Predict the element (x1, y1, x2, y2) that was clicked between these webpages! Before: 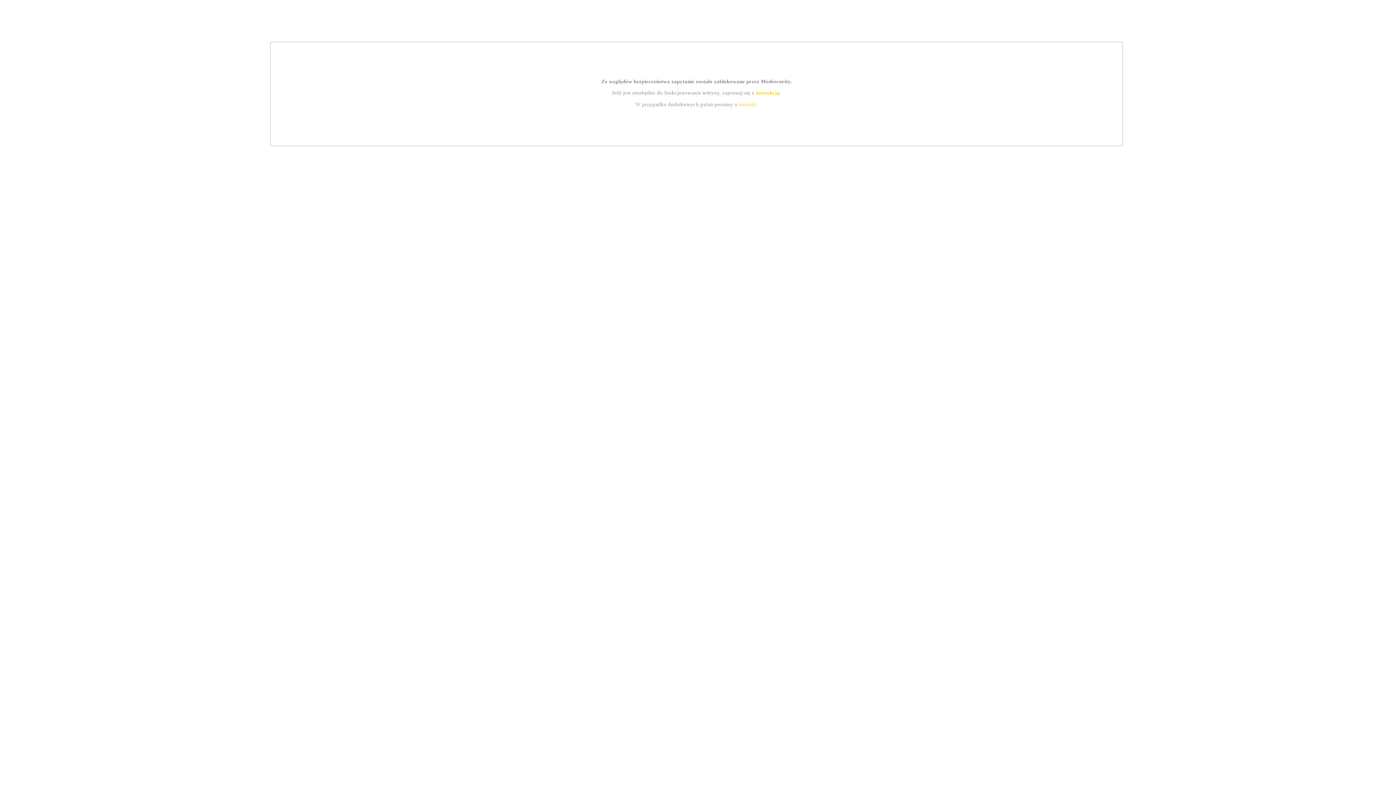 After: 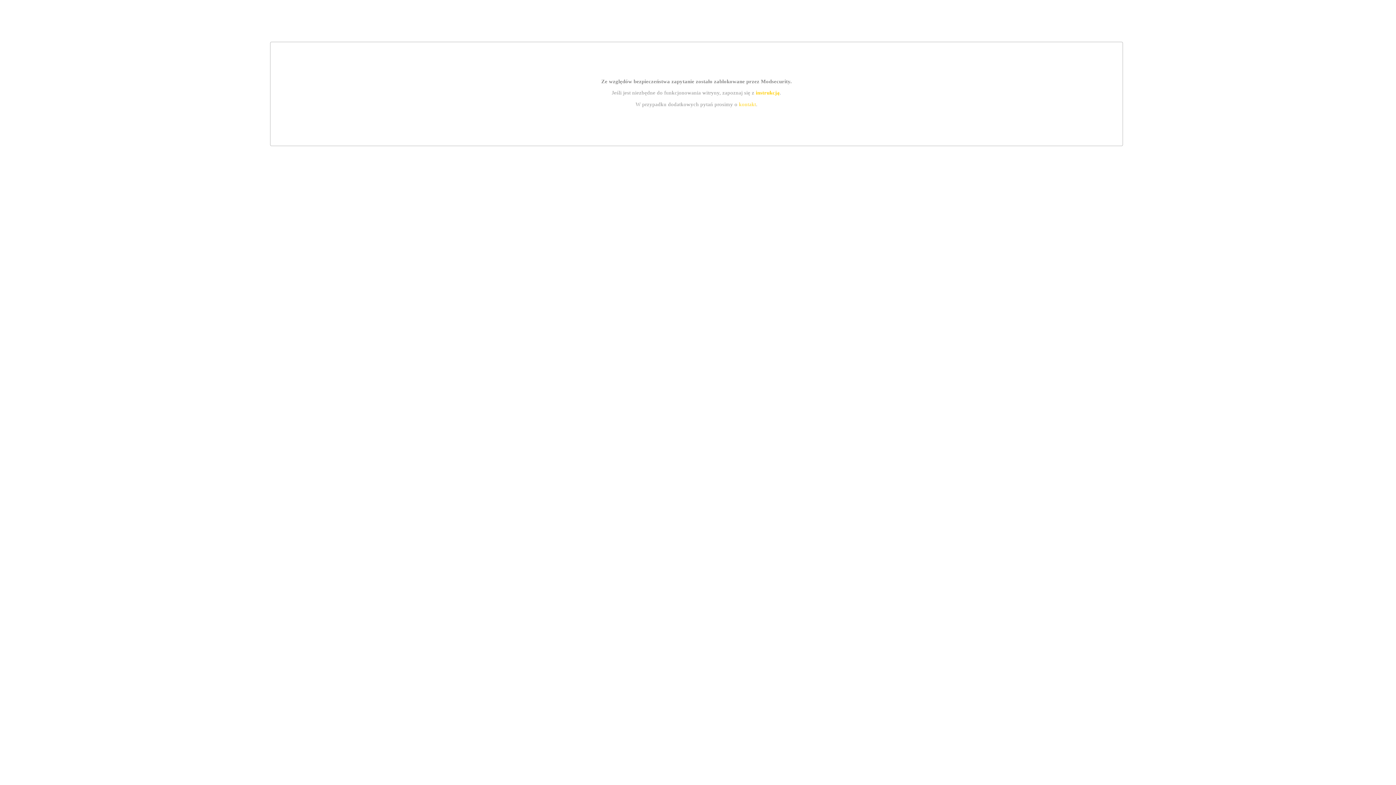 Action: bbox: (739, 101, 756, 107) label: kontakt